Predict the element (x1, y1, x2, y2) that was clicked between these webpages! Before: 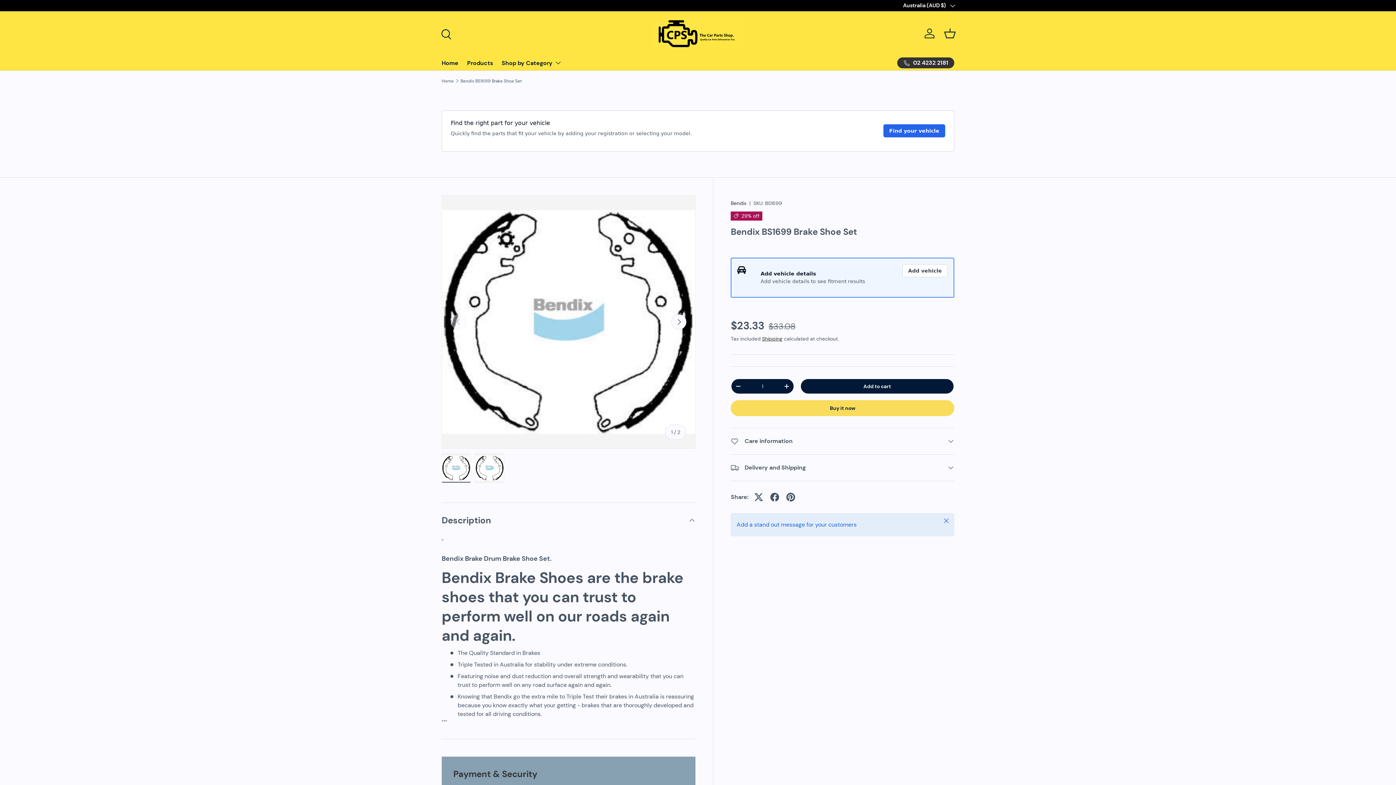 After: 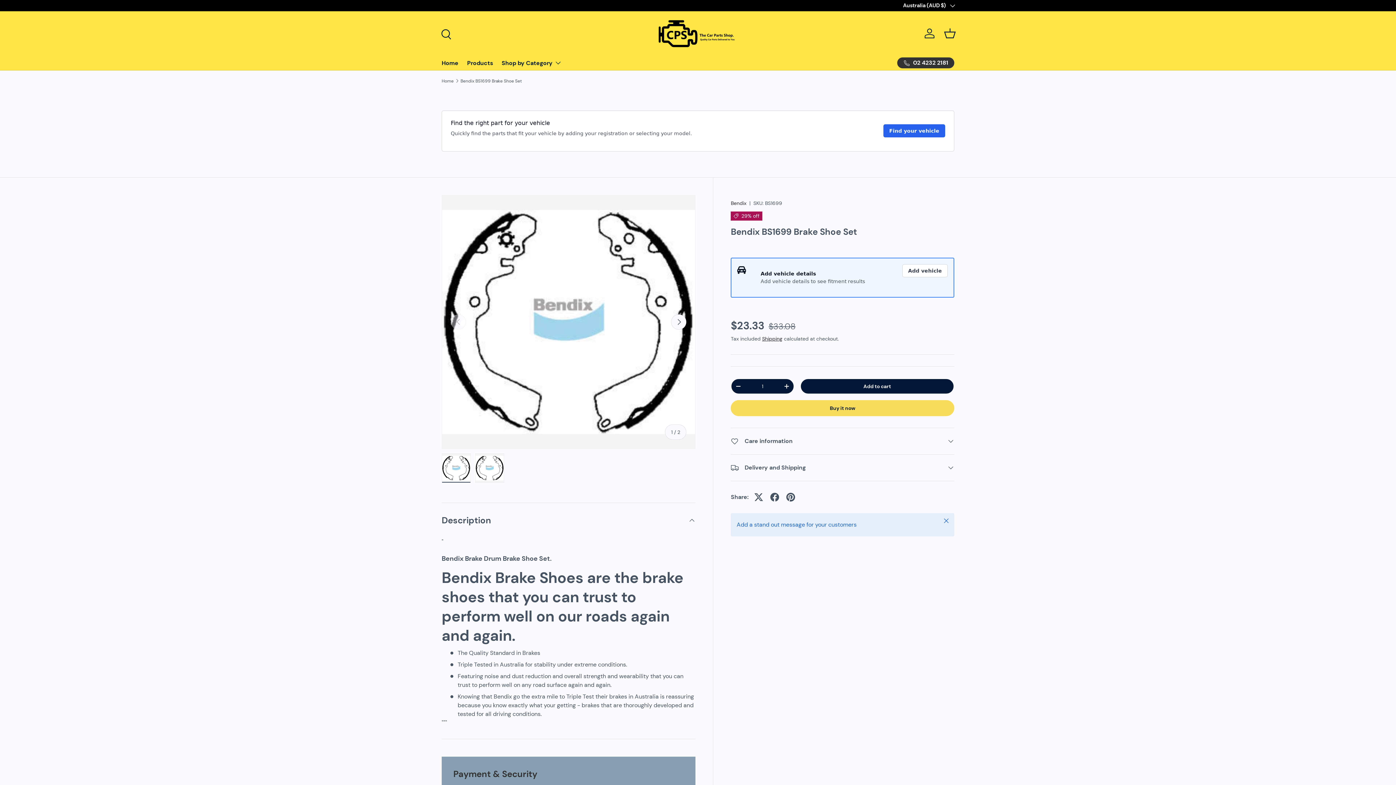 Action: label: Load image 1 in gallery view bbox: (441, 453, 470, 483)